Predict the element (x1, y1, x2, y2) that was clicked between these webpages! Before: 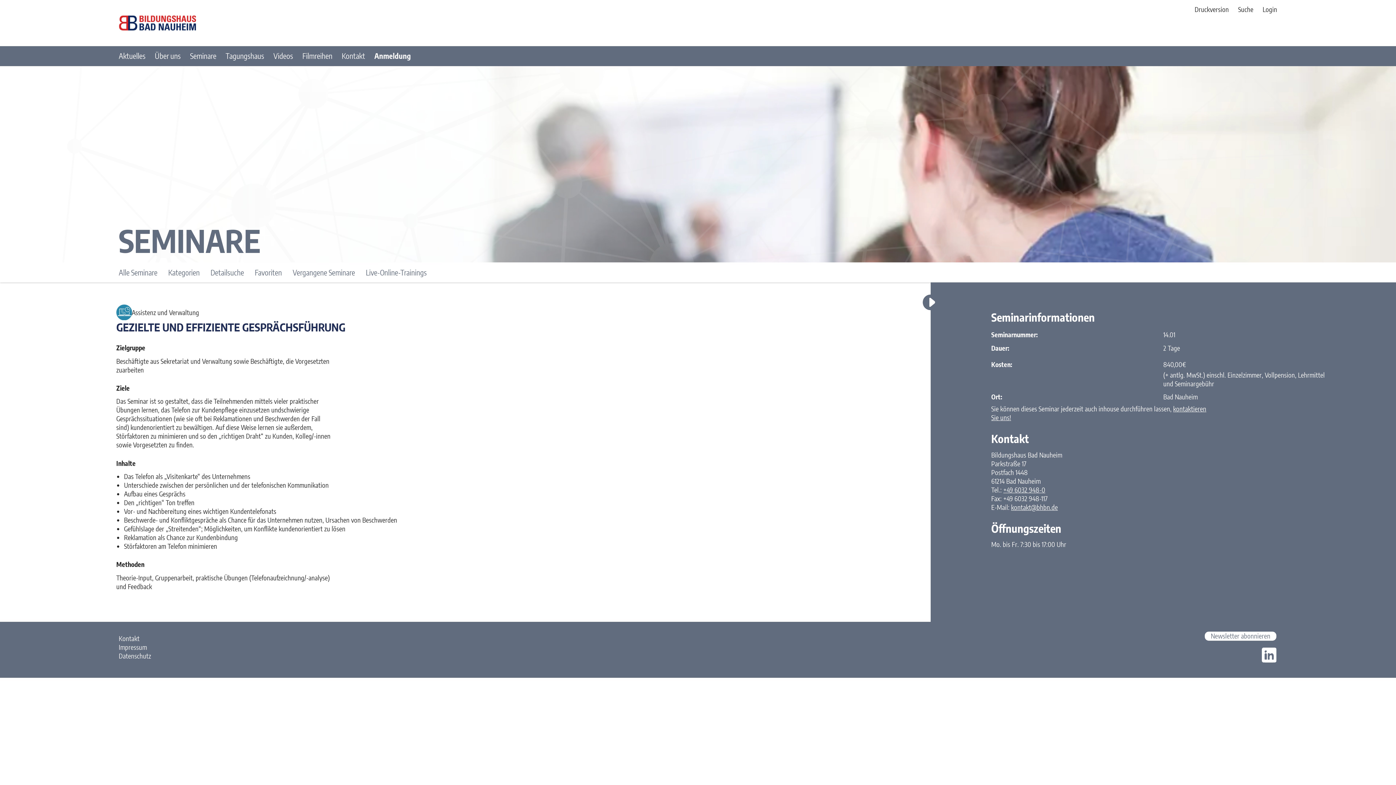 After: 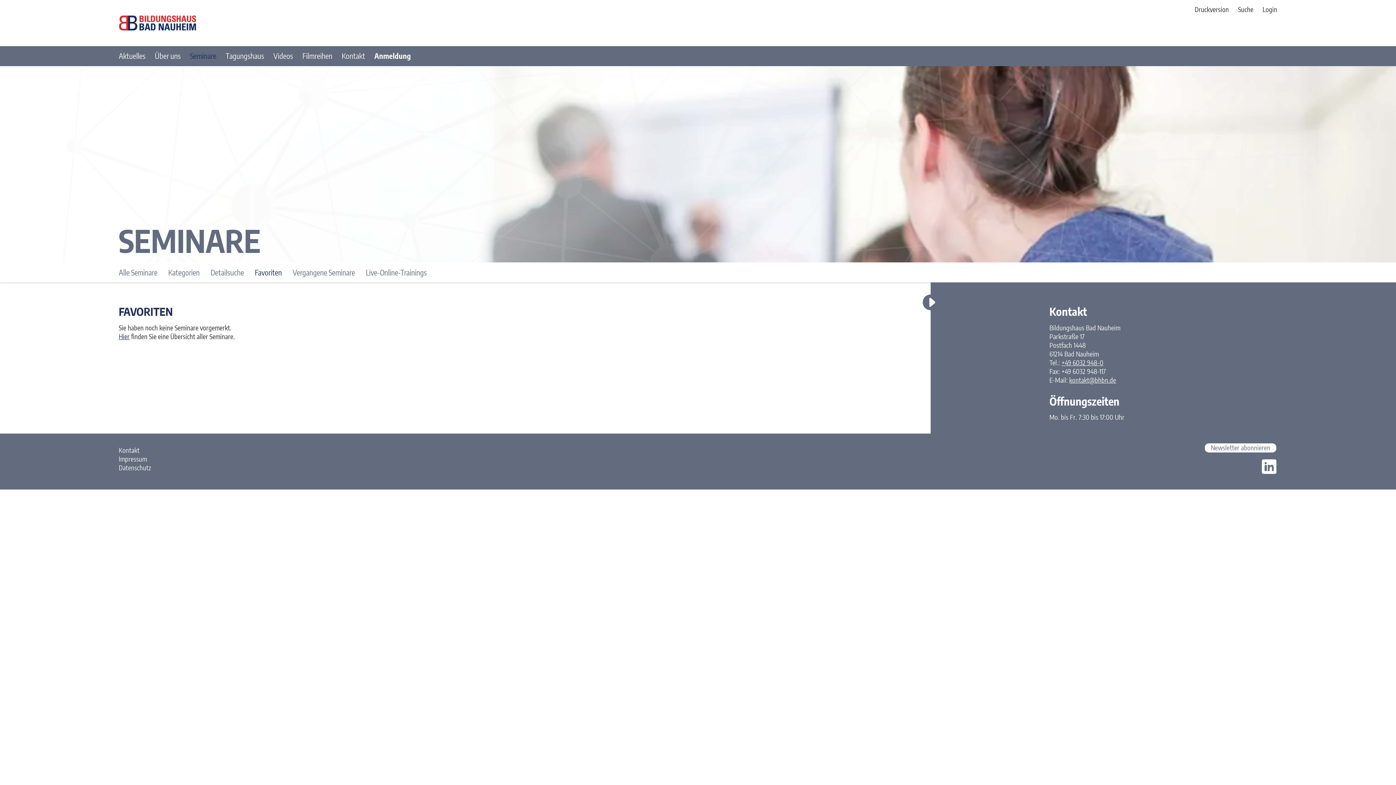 Action: bbox: (254, 267, 282, 276) label: Favoriten